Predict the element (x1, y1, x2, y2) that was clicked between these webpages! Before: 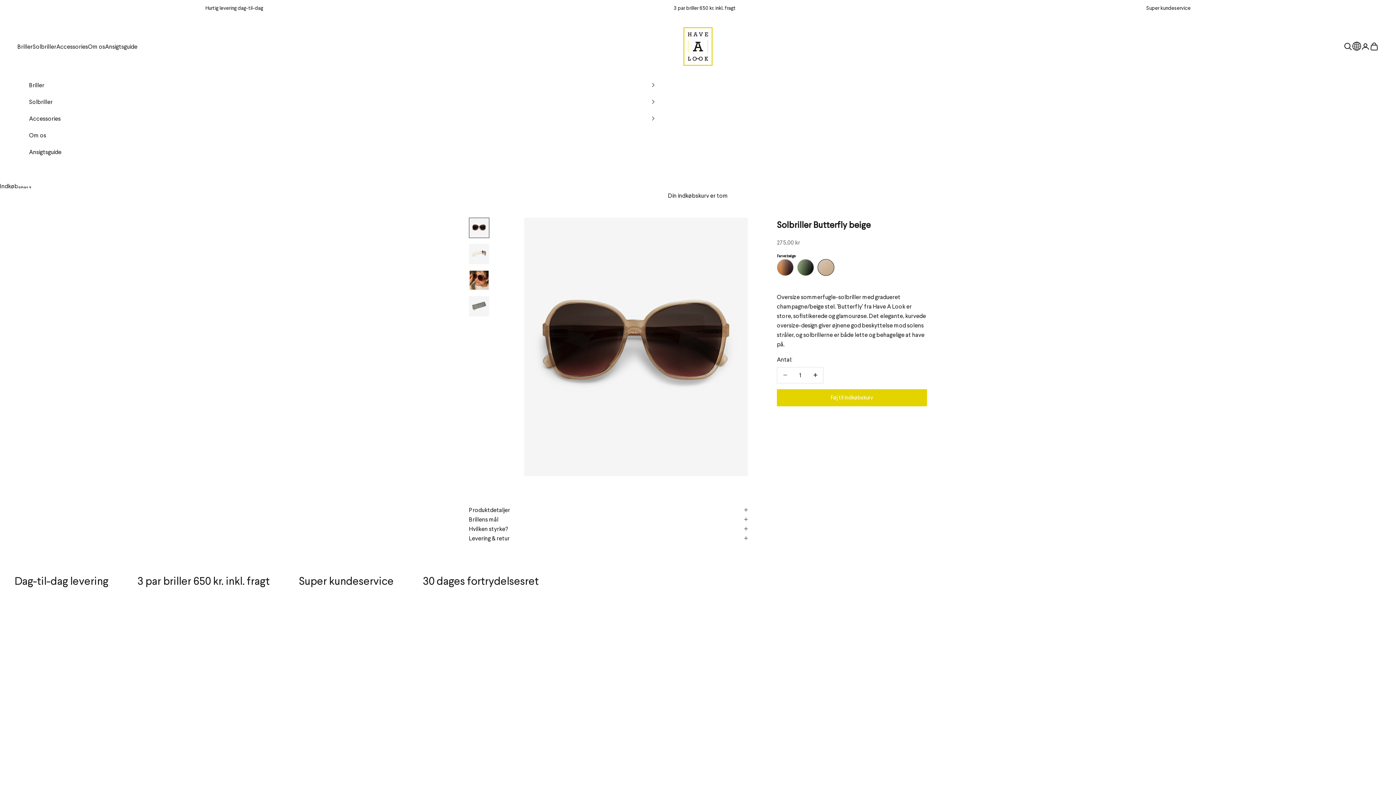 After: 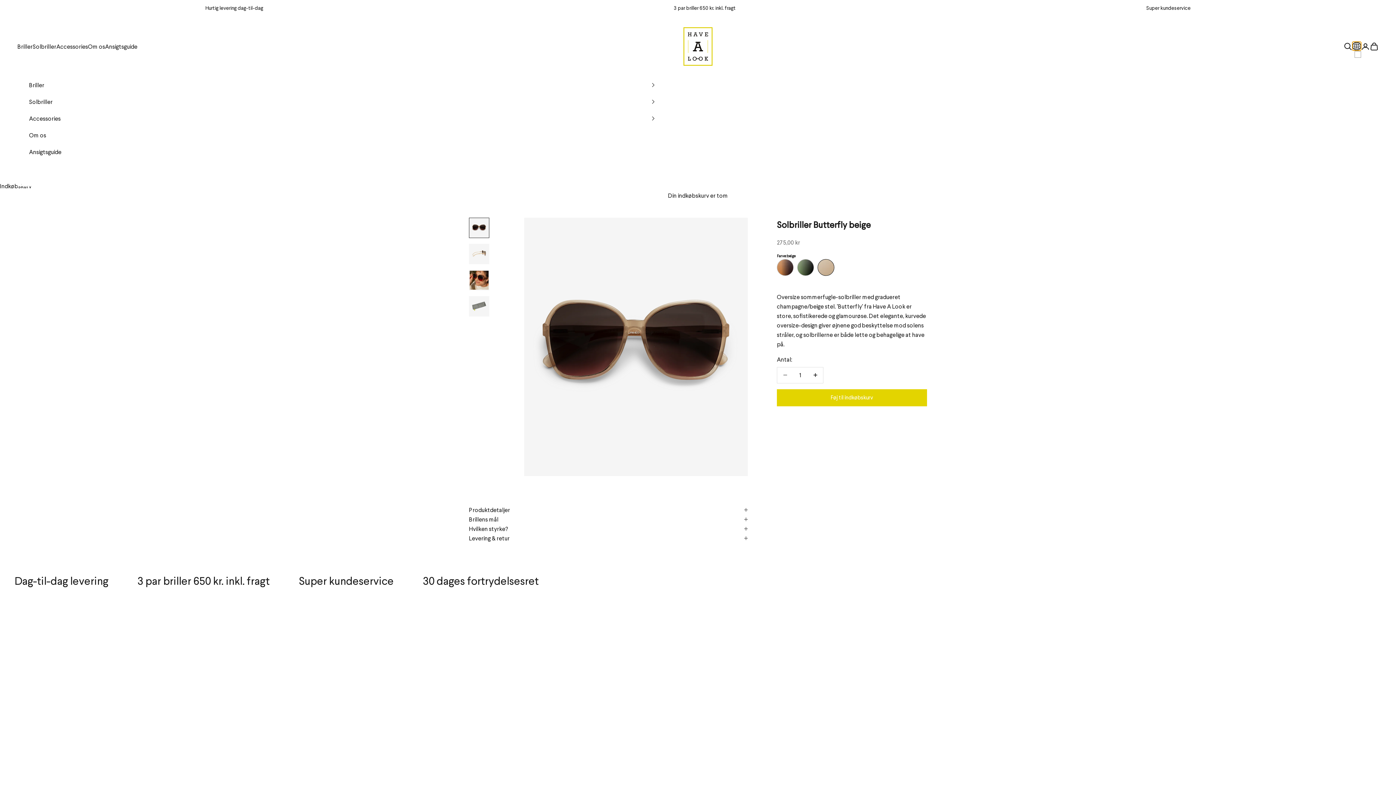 Action: bbox: (1352, 41, 1361, 50) label: Land